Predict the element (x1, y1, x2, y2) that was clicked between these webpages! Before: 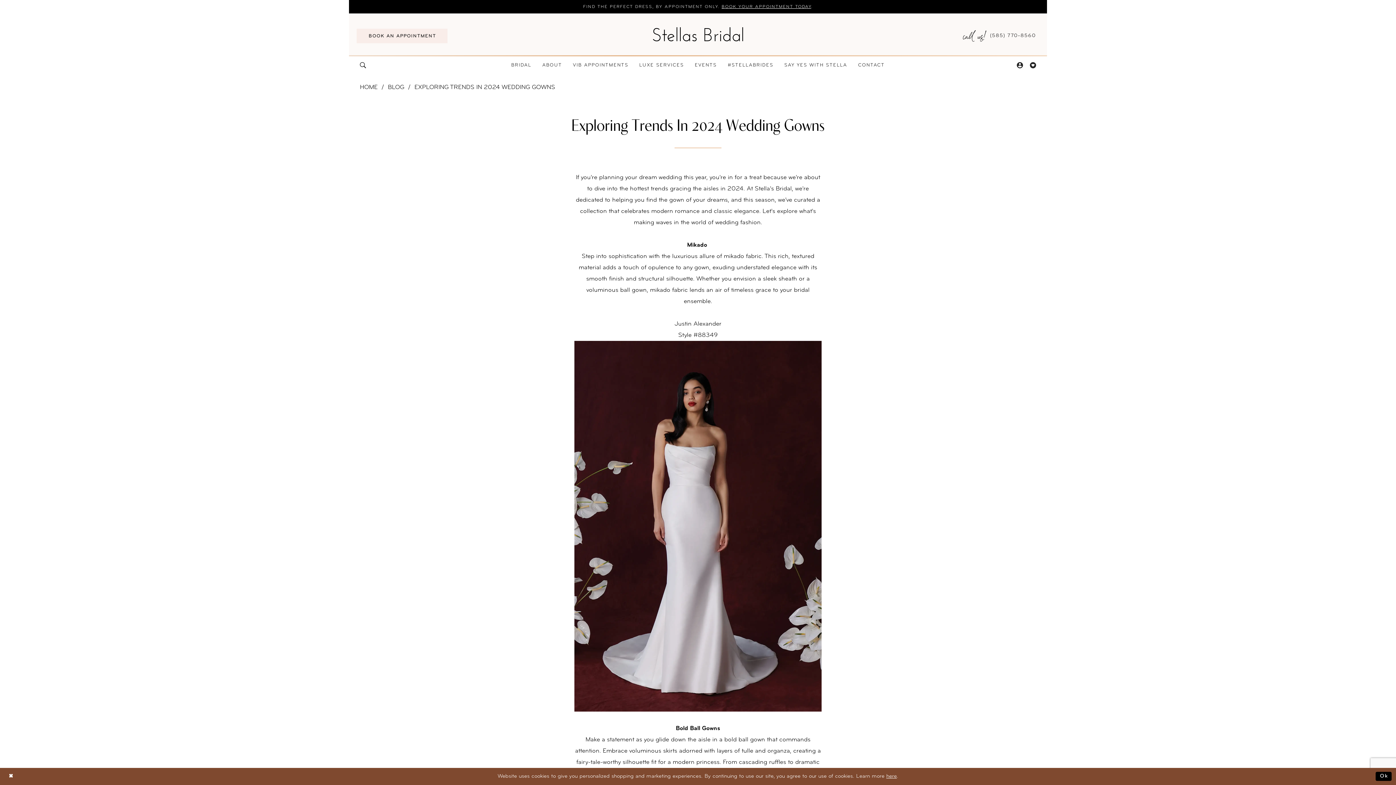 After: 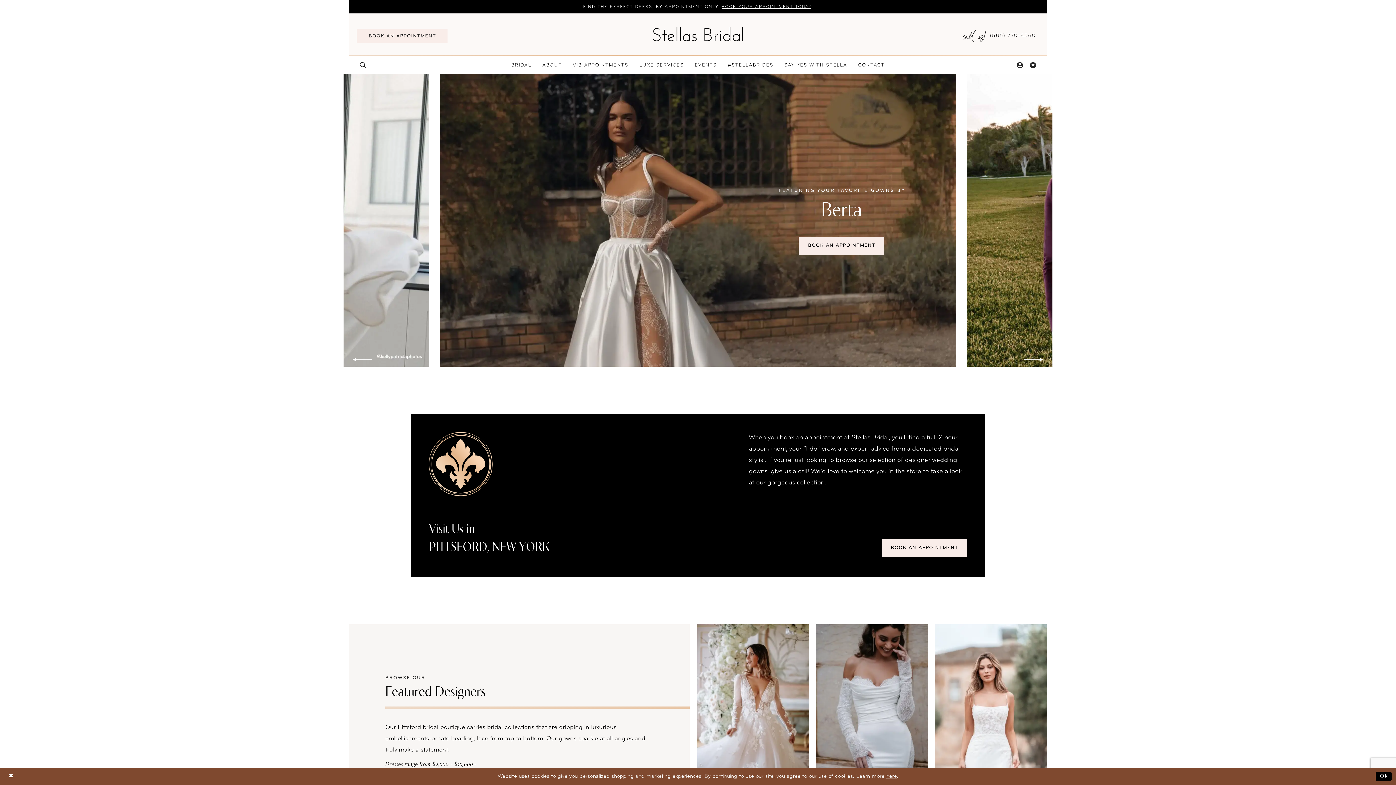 Action: bbox: (360, 81, 377, 93) label: HOME